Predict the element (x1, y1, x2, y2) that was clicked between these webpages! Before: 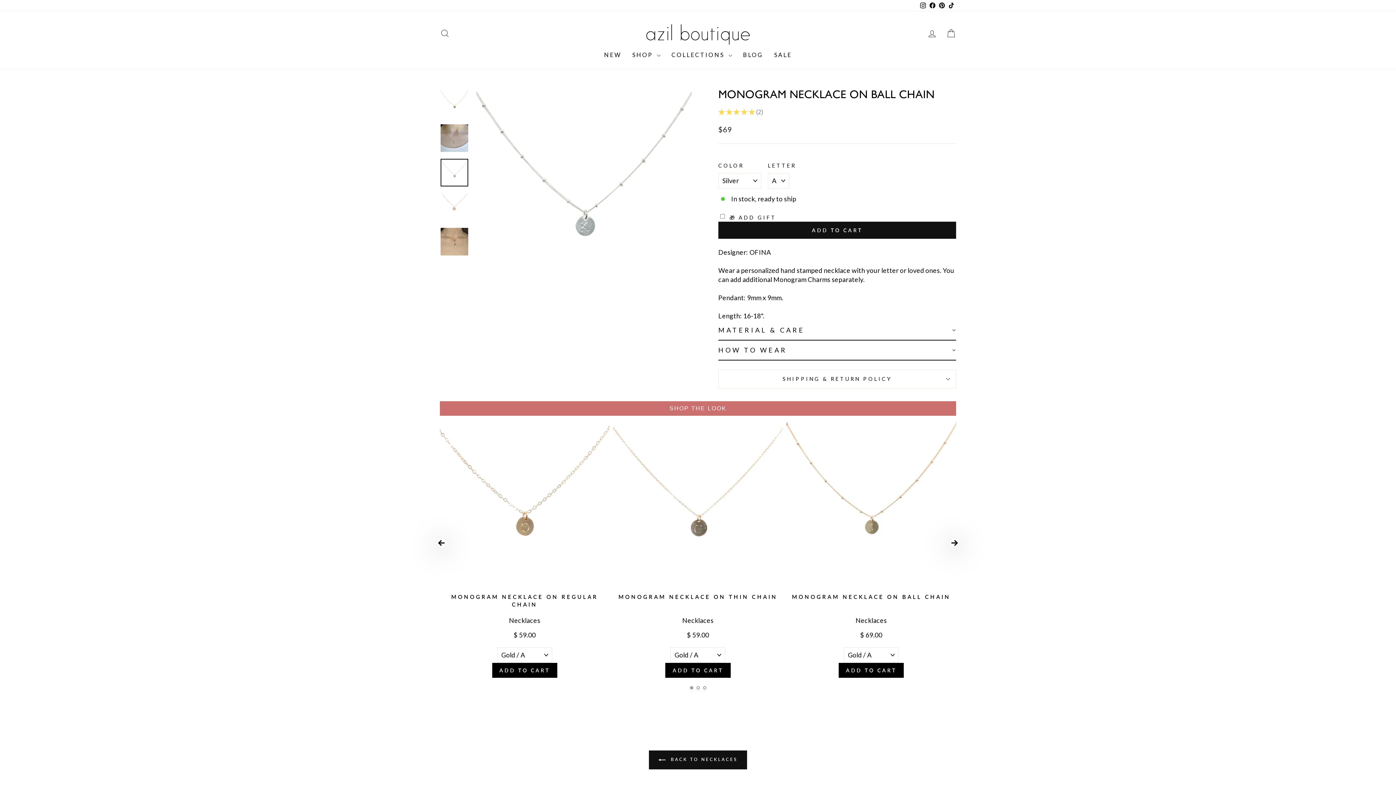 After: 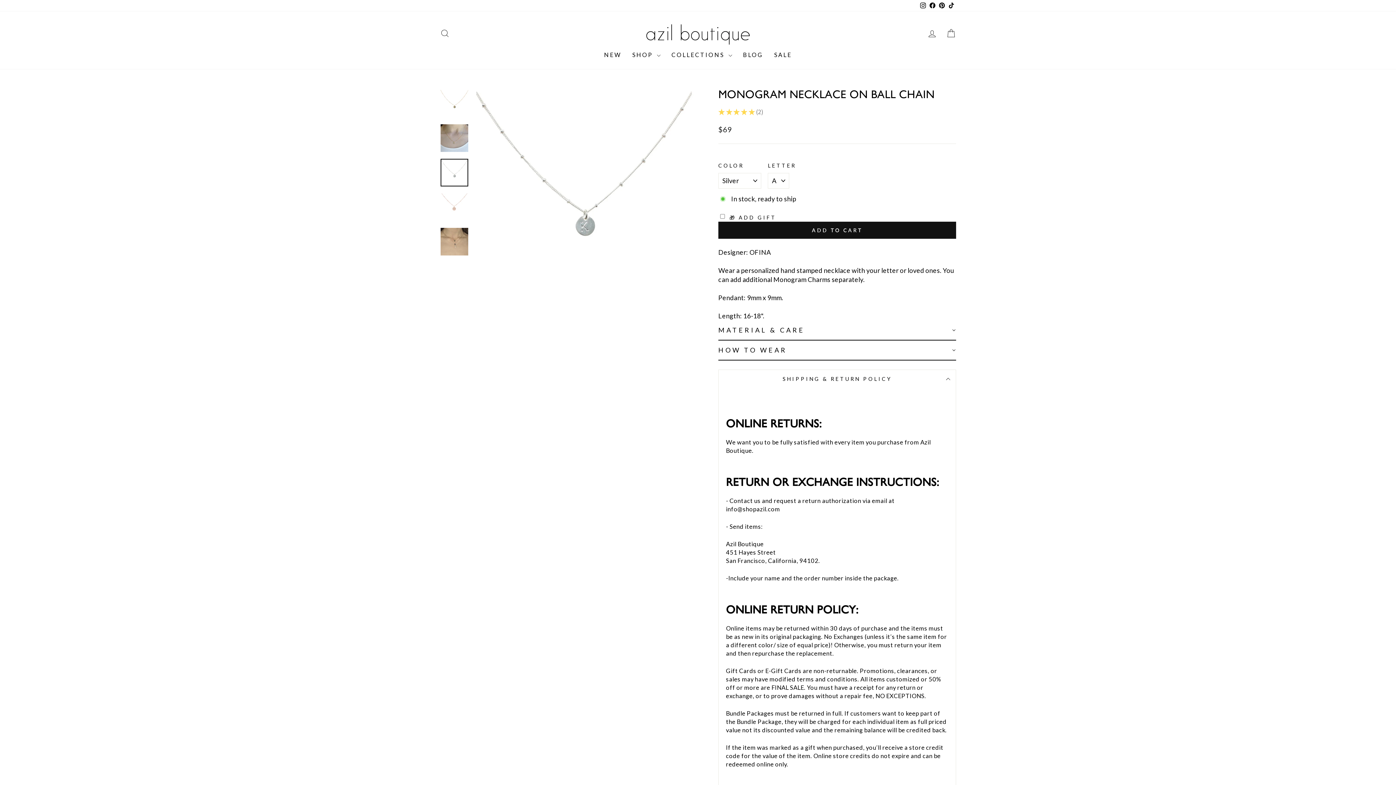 Action: bbox: (718, 369, 956, 388) label: SHIPPING & RETURN POLICY